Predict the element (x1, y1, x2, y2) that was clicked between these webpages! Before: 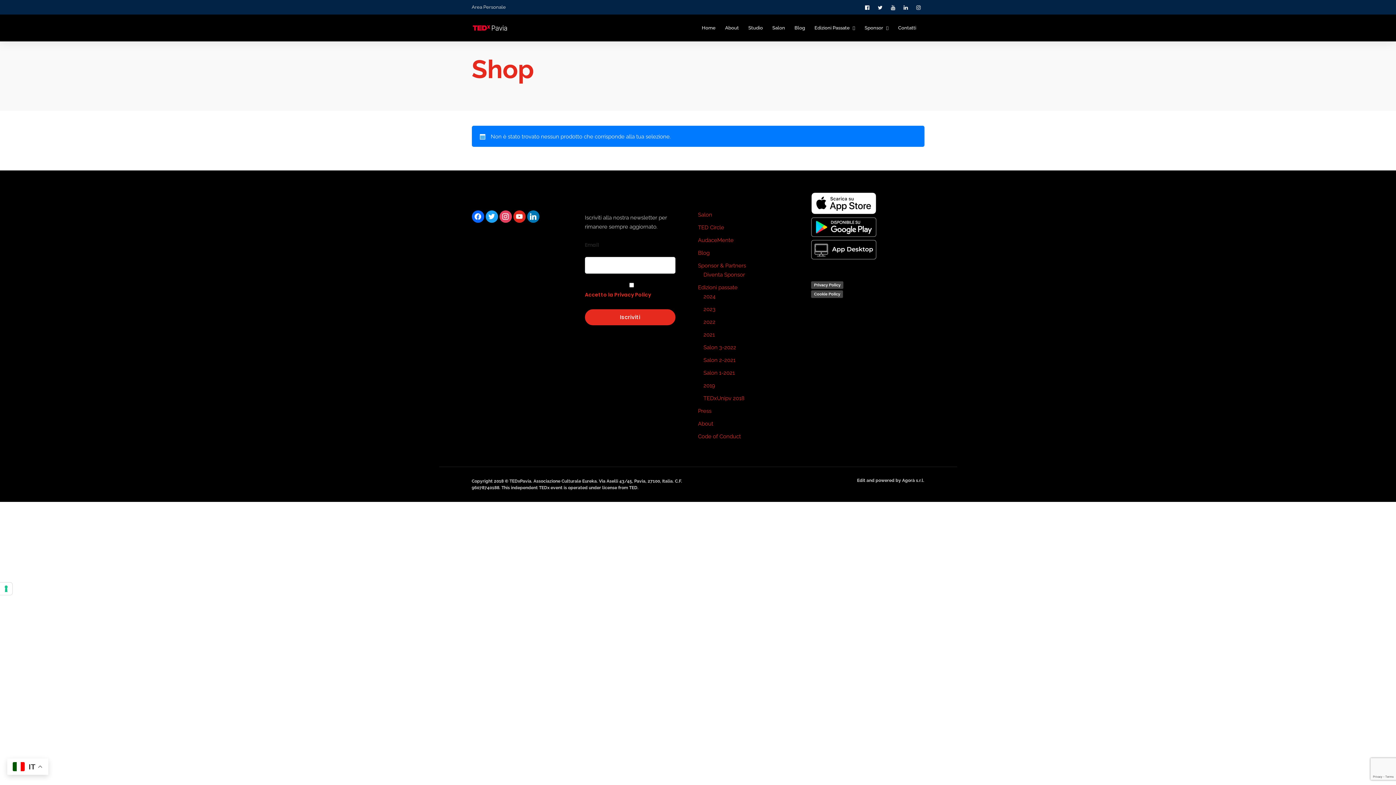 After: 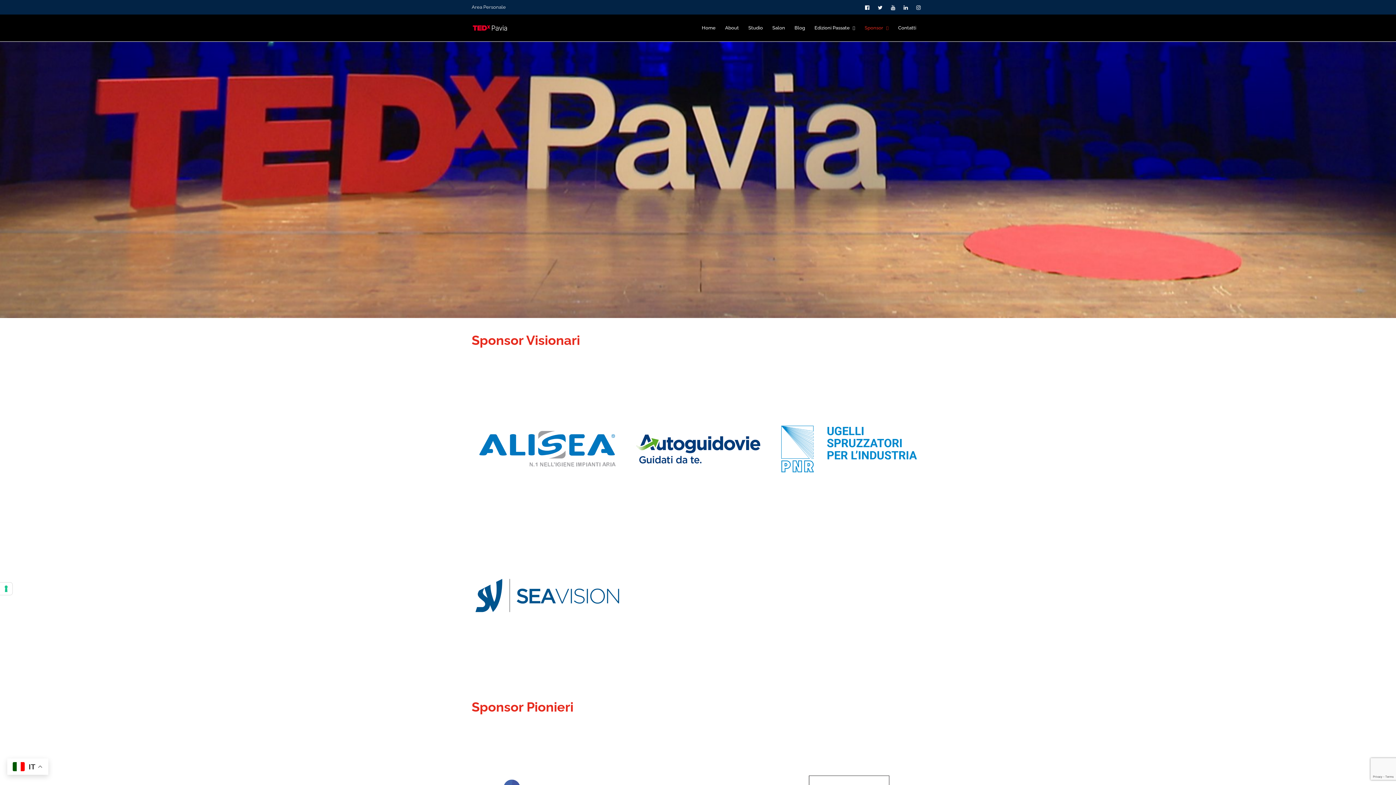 Action: bbox: (864, 14, 895, 41) label: Sponsor